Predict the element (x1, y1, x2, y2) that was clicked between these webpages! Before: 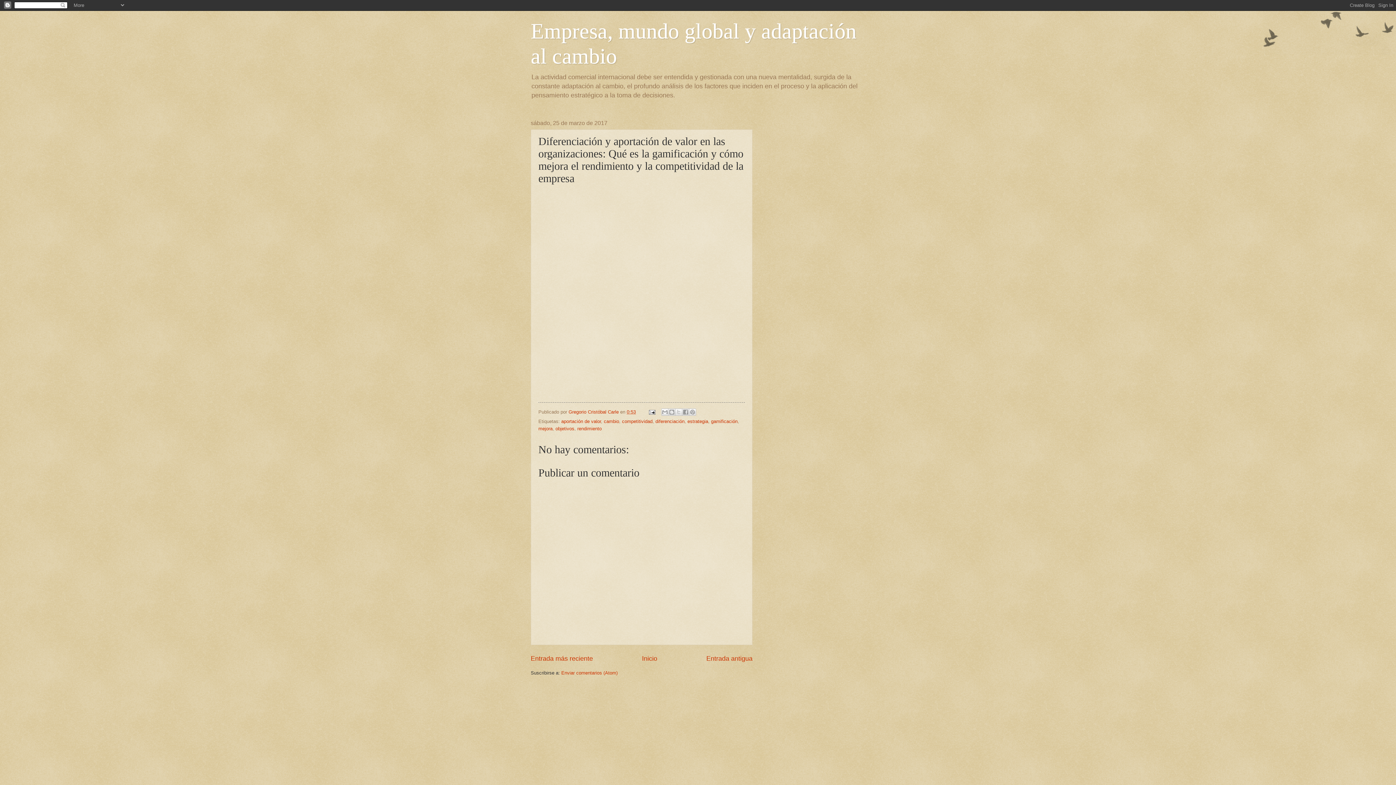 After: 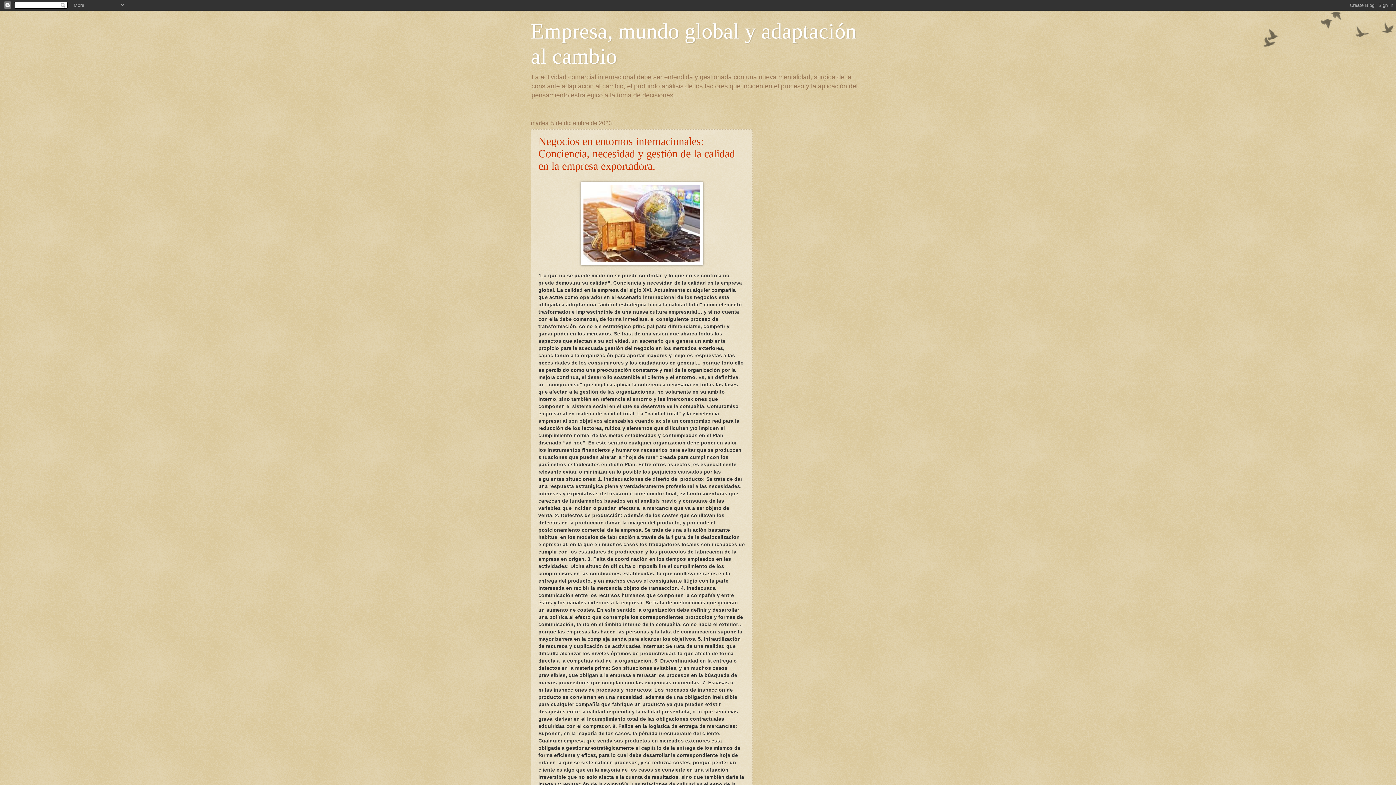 Action: bbox: (642, 655, 657, 662) label: Inicio